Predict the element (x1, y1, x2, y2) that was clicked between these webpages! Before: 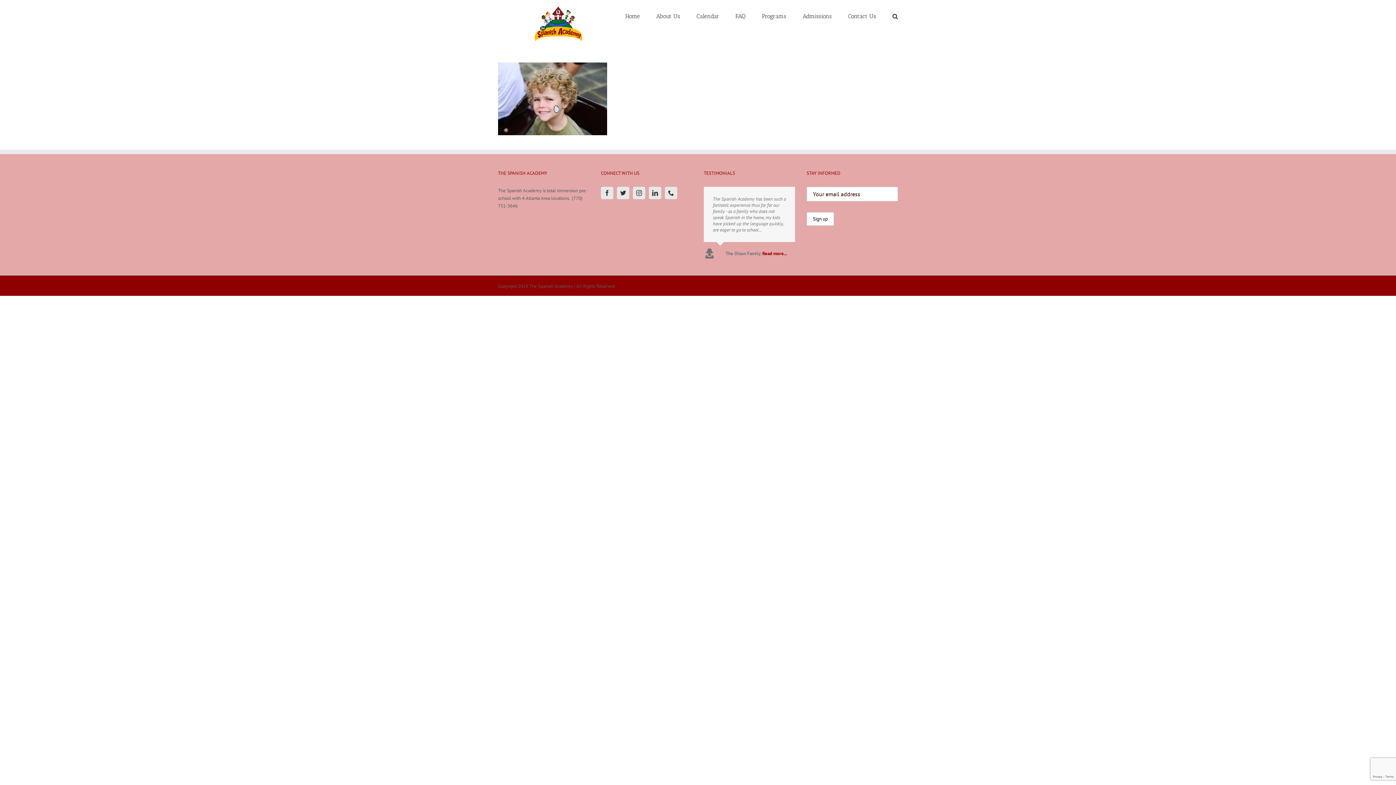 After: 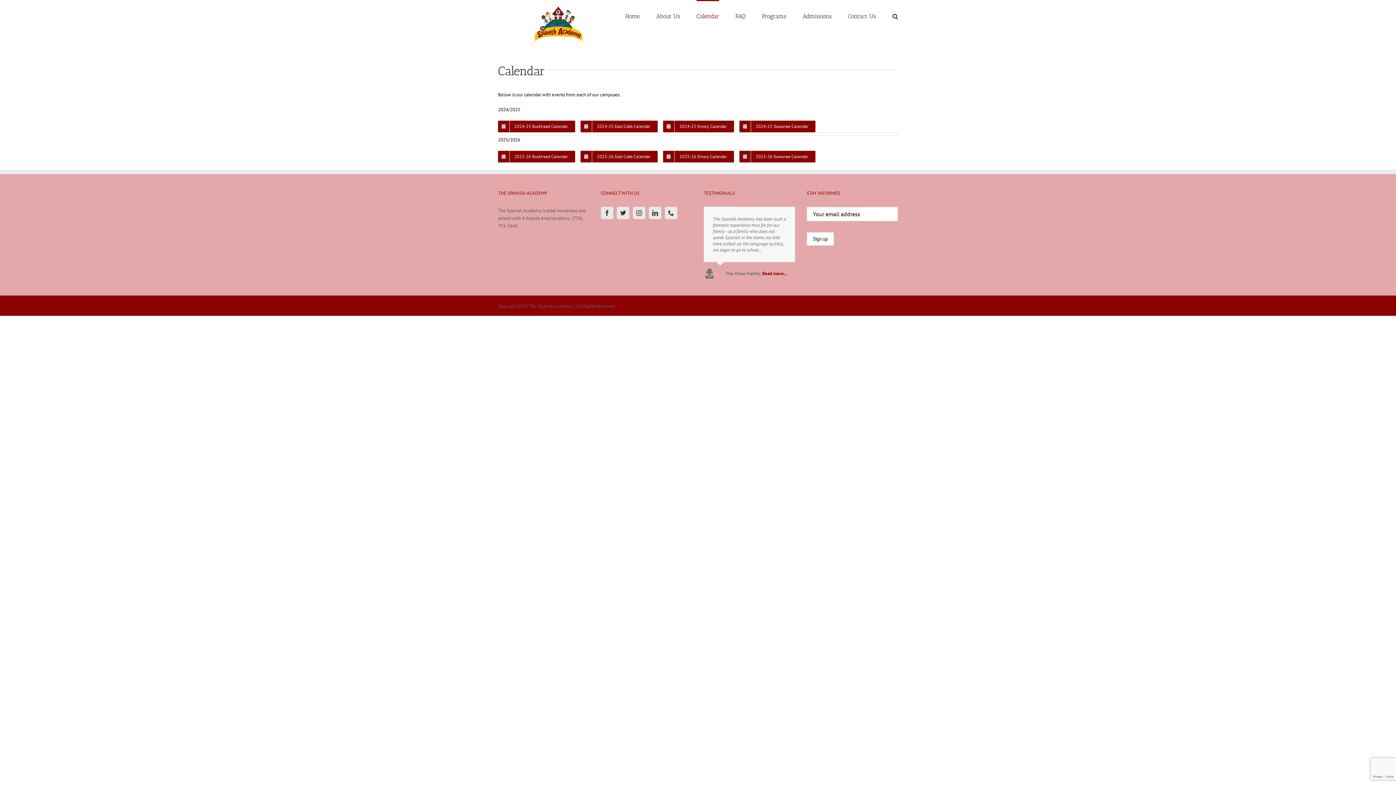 Action: label: Calendar bbox: (696, 0, 719, 31)